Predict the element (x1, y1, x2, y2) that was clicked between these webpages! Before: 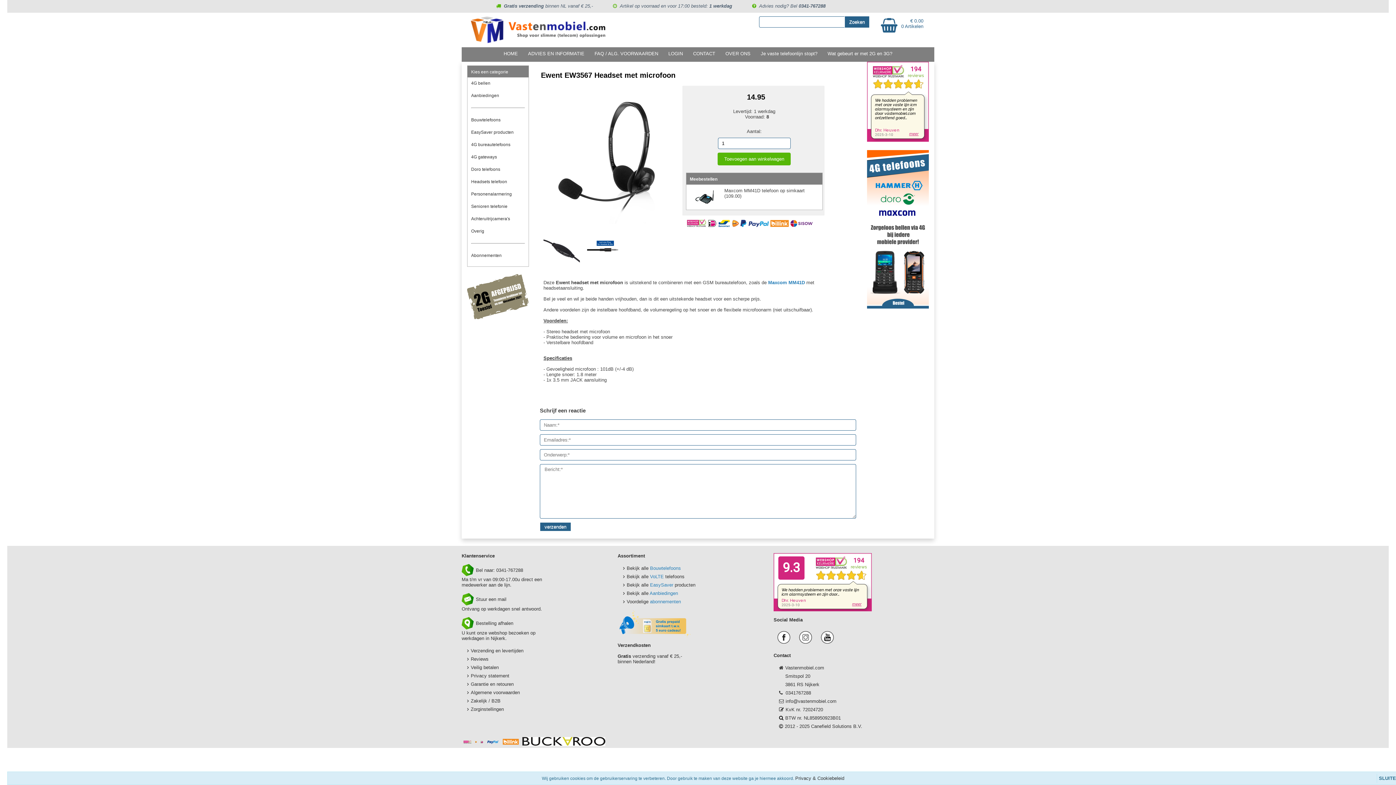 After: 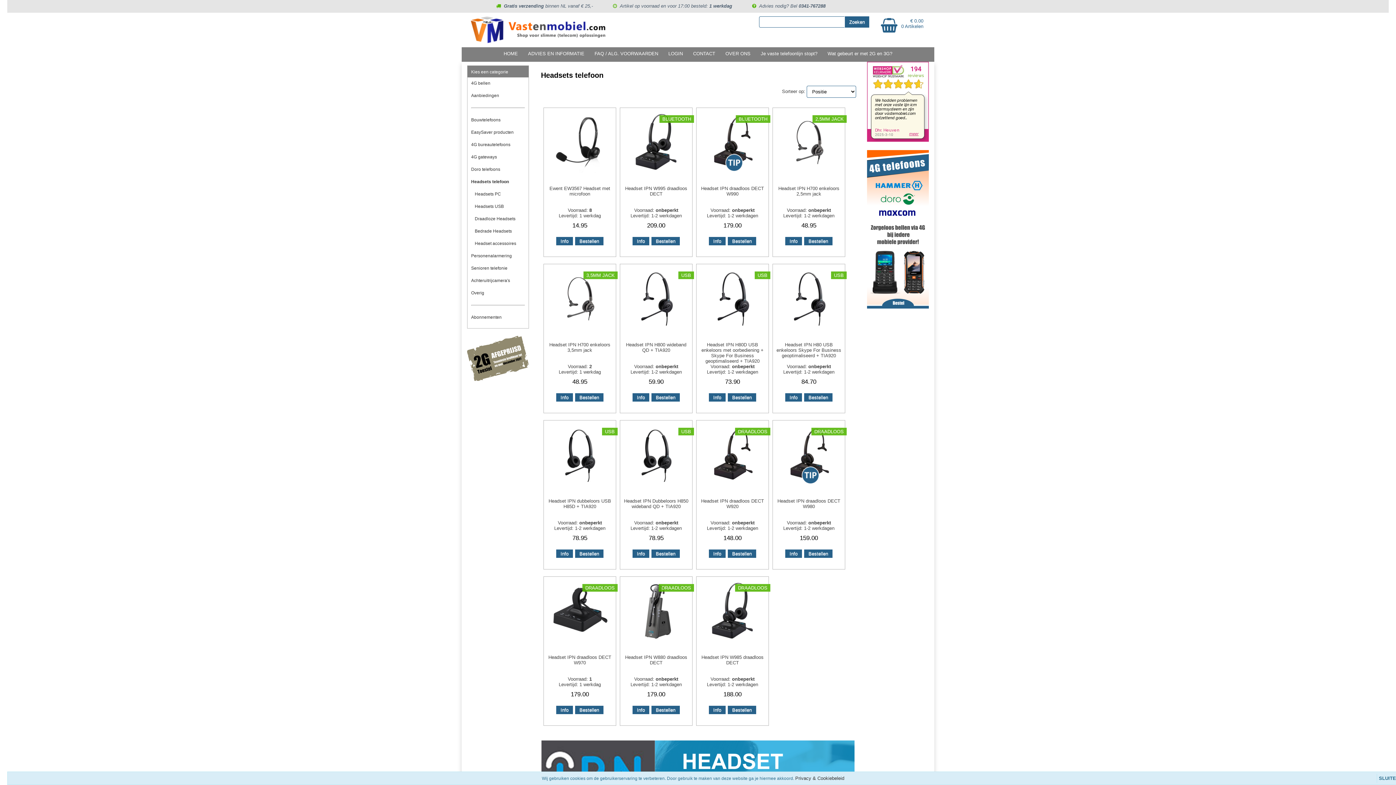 Action: bbox: (467, 175, 528, 188) label: Headsets telefoon